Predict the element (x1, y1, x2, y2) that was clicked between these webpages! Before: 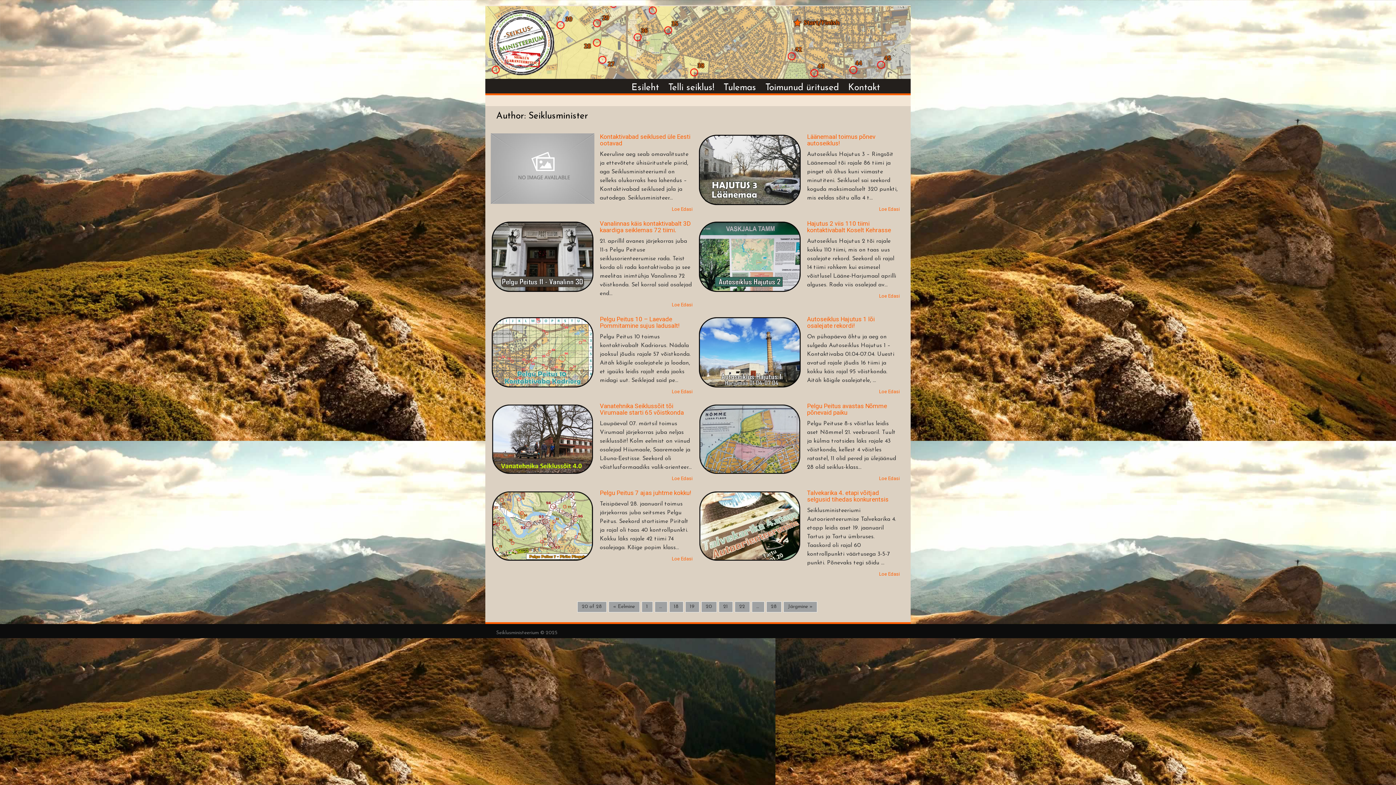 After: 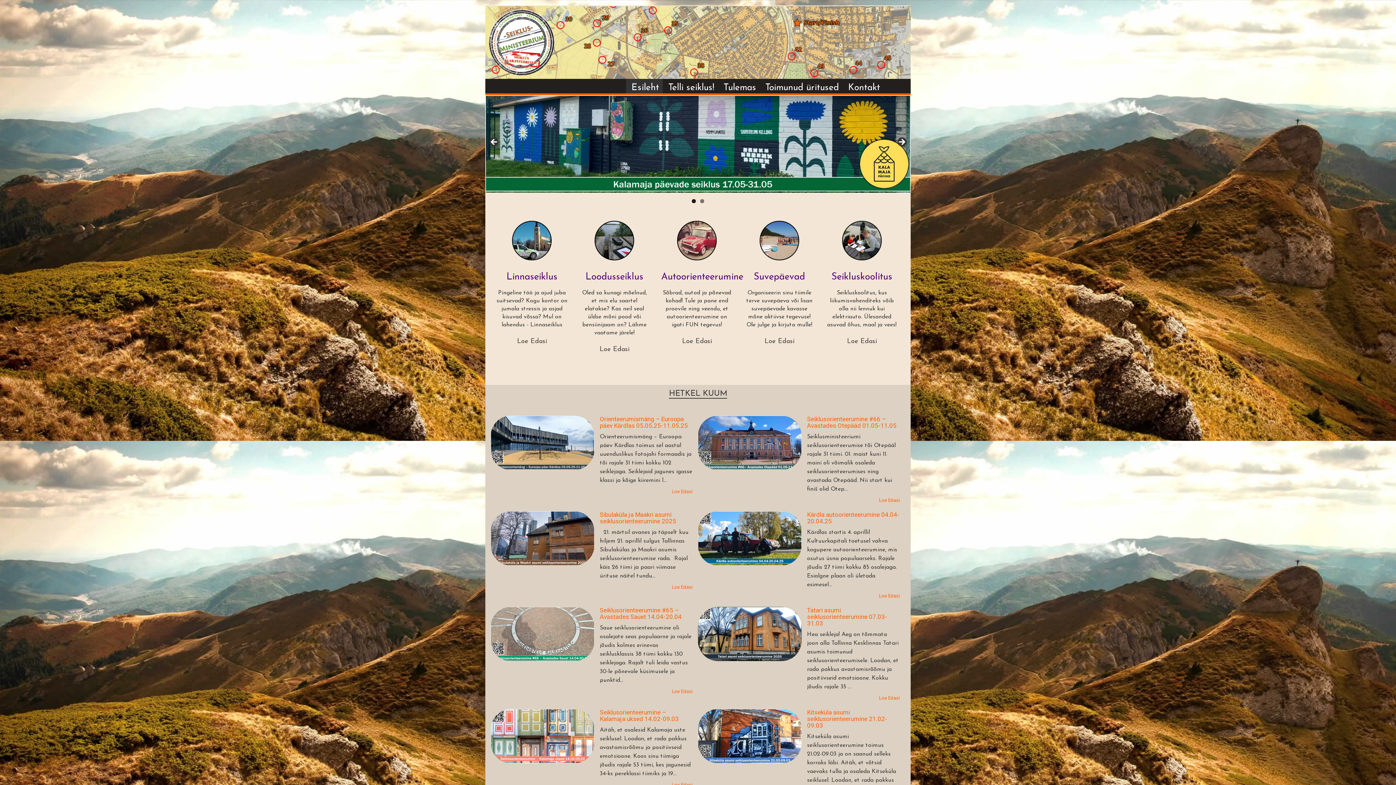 Action: label: Esileht bbox: (626, 78, 662, 93)